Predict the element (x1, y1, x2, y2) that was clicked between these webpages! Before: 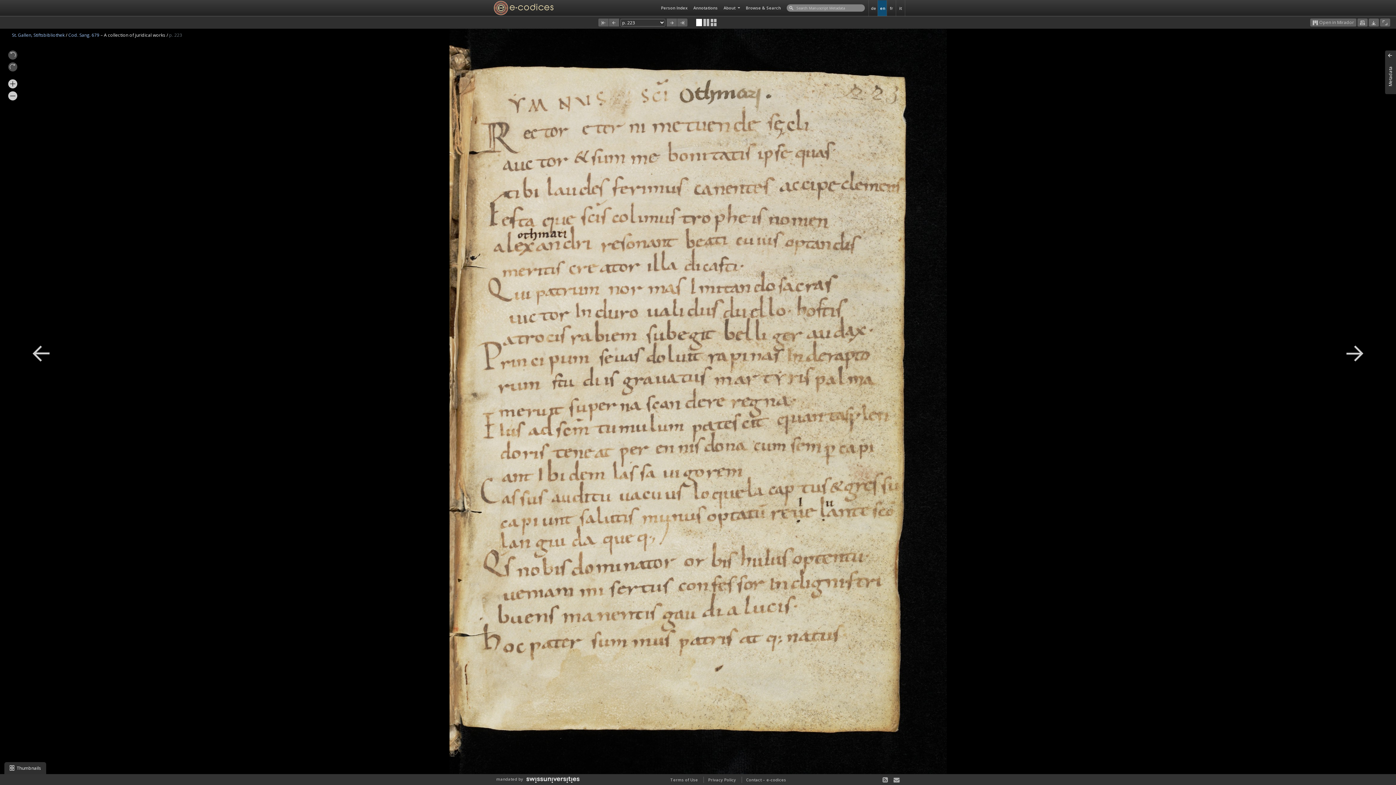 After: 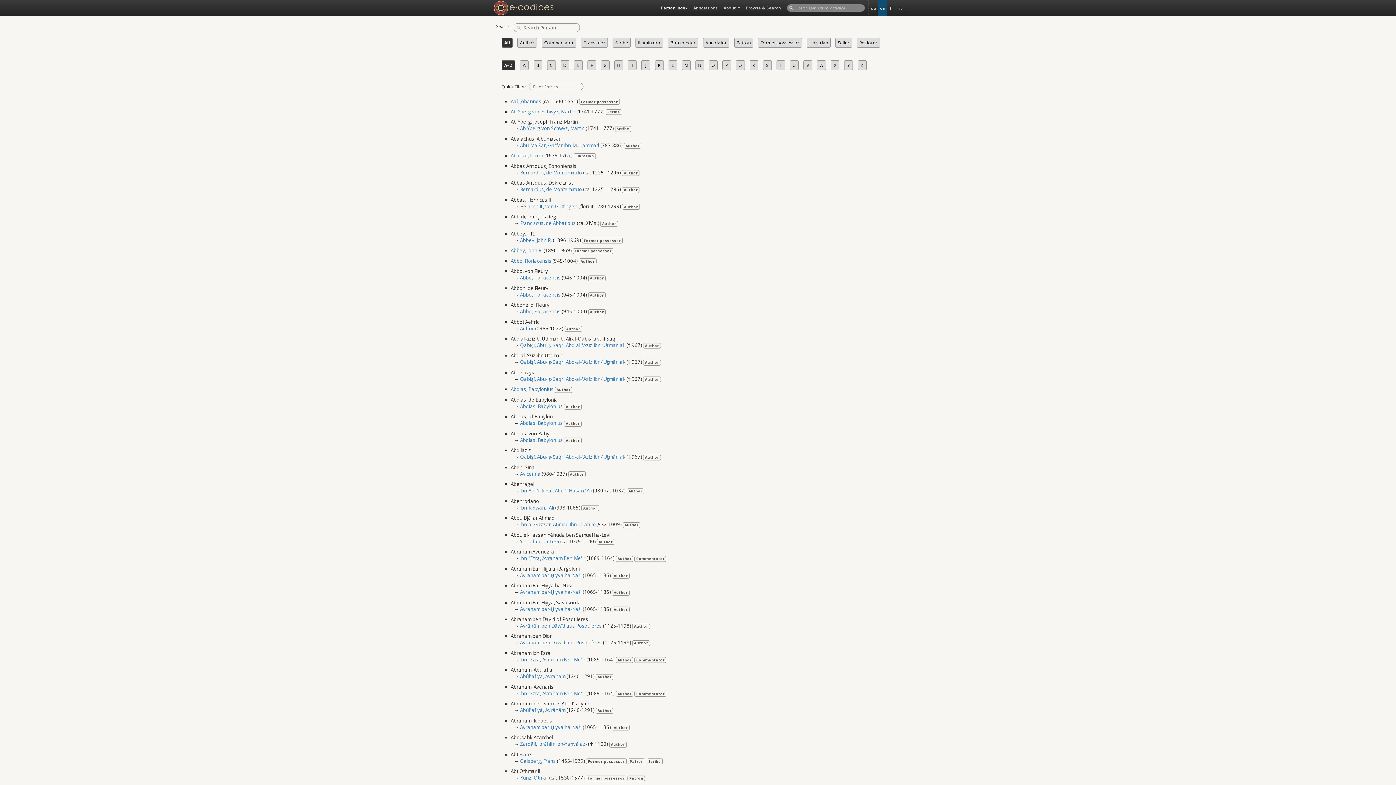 Action: bbox: (658, 0, 690, 15) label: Person Index